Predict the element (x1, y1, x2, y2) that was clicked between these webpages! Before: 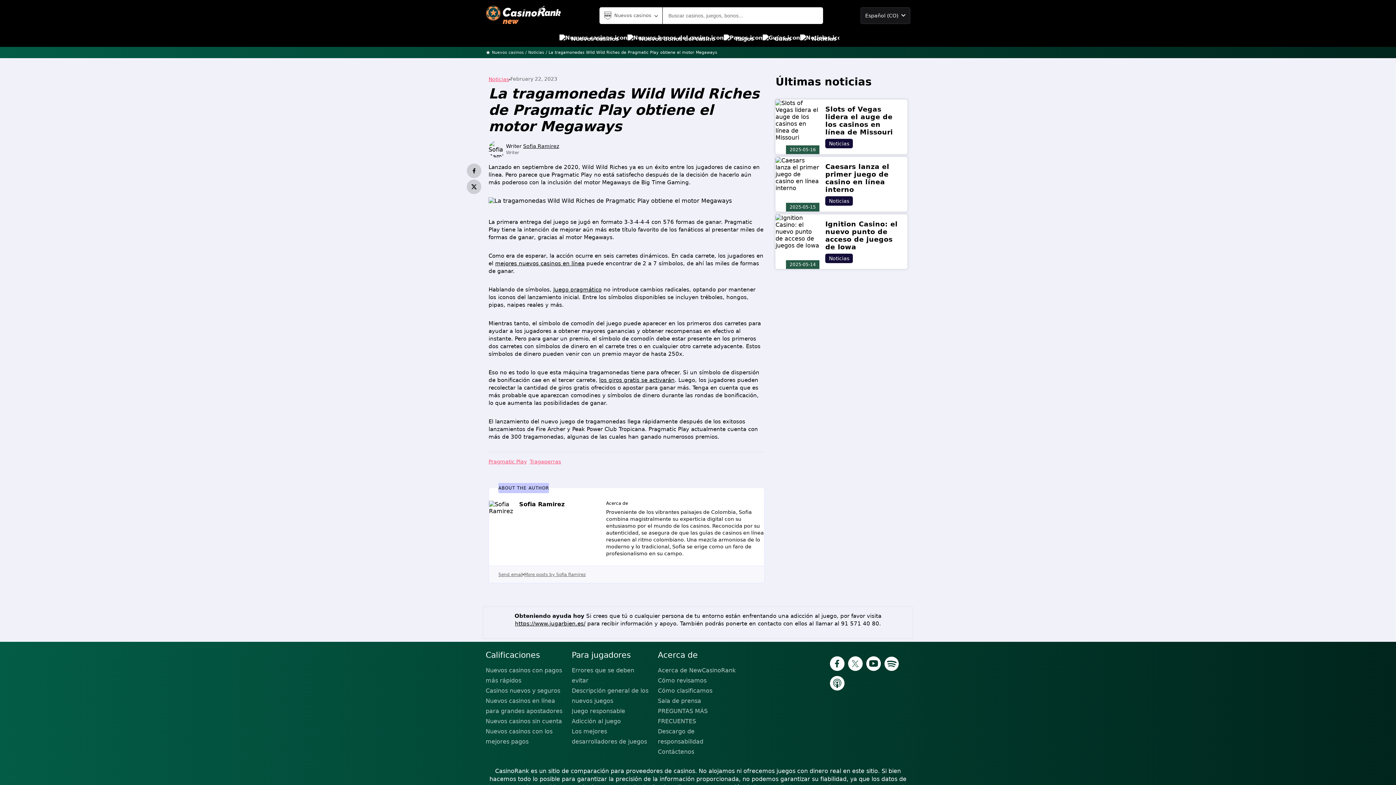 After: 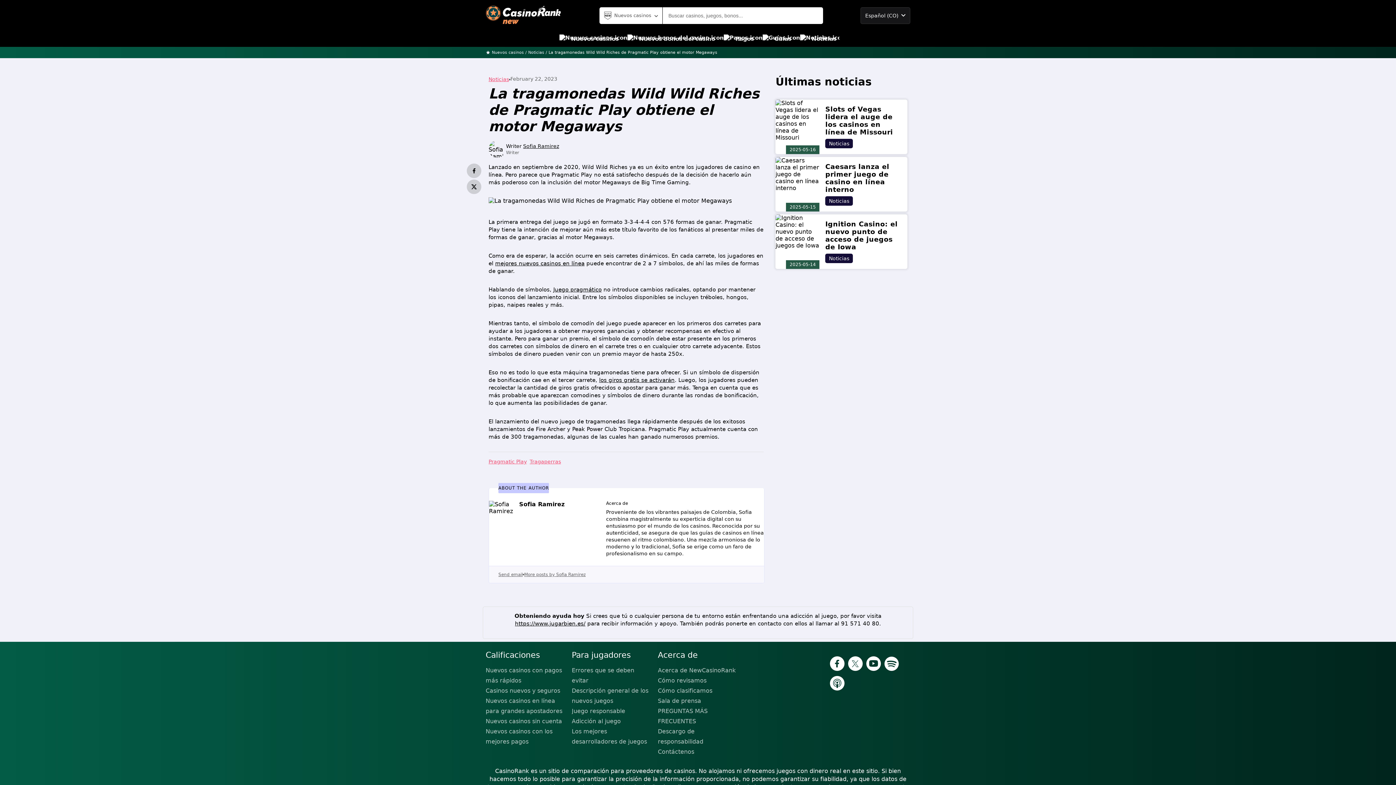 Action: bbox: (866, 656, 881, 672)